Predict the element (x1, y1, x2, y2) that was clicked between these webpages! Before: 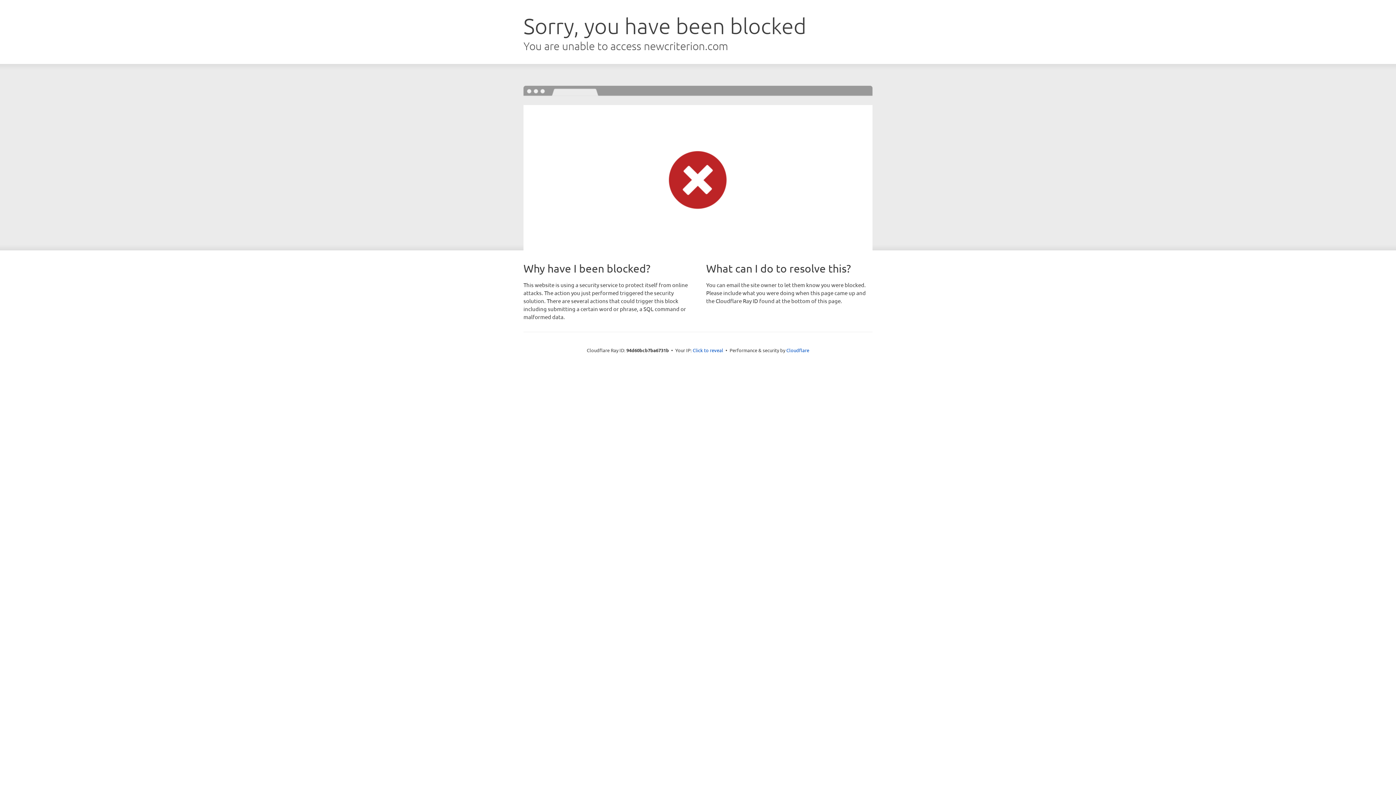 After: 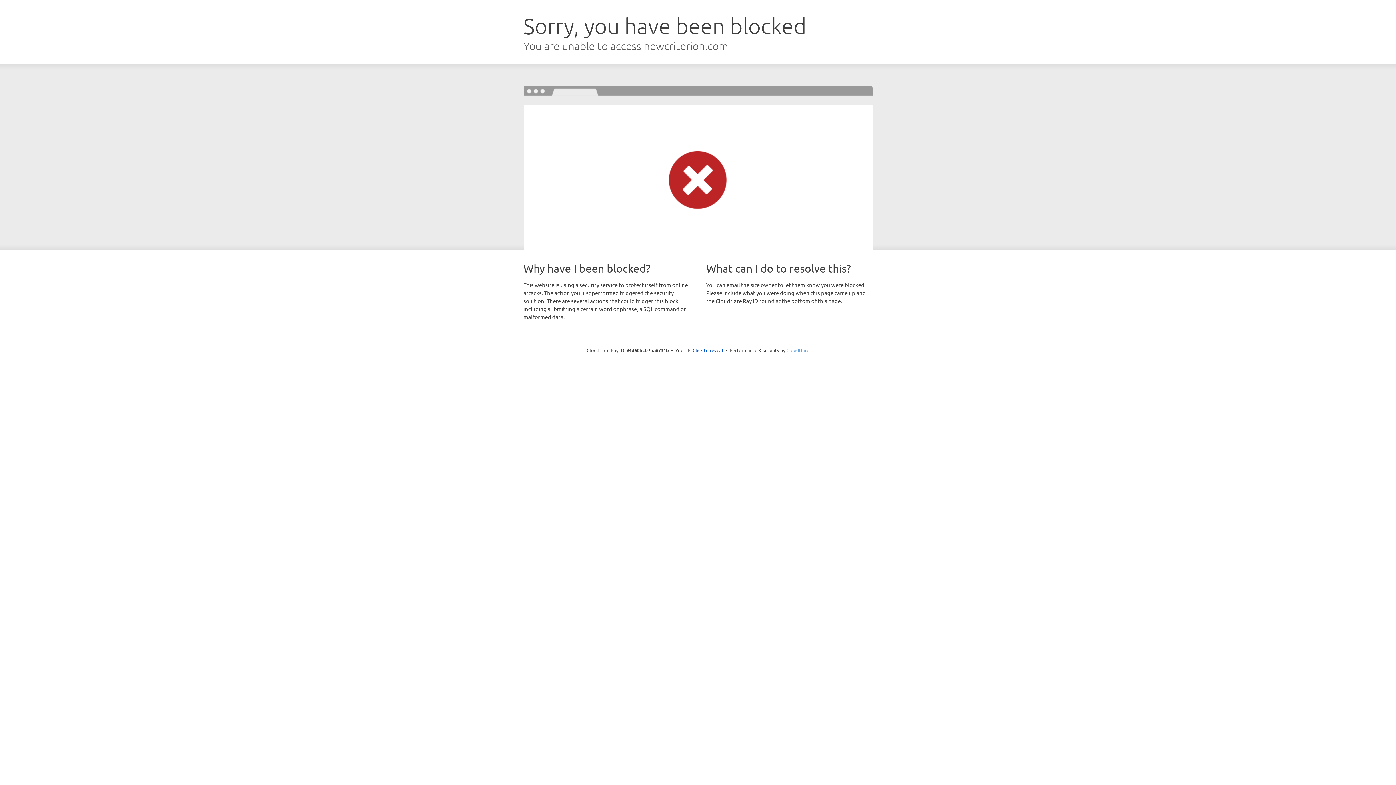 Action: bbox: (786, 347, 809, 353) label: Cloudflare